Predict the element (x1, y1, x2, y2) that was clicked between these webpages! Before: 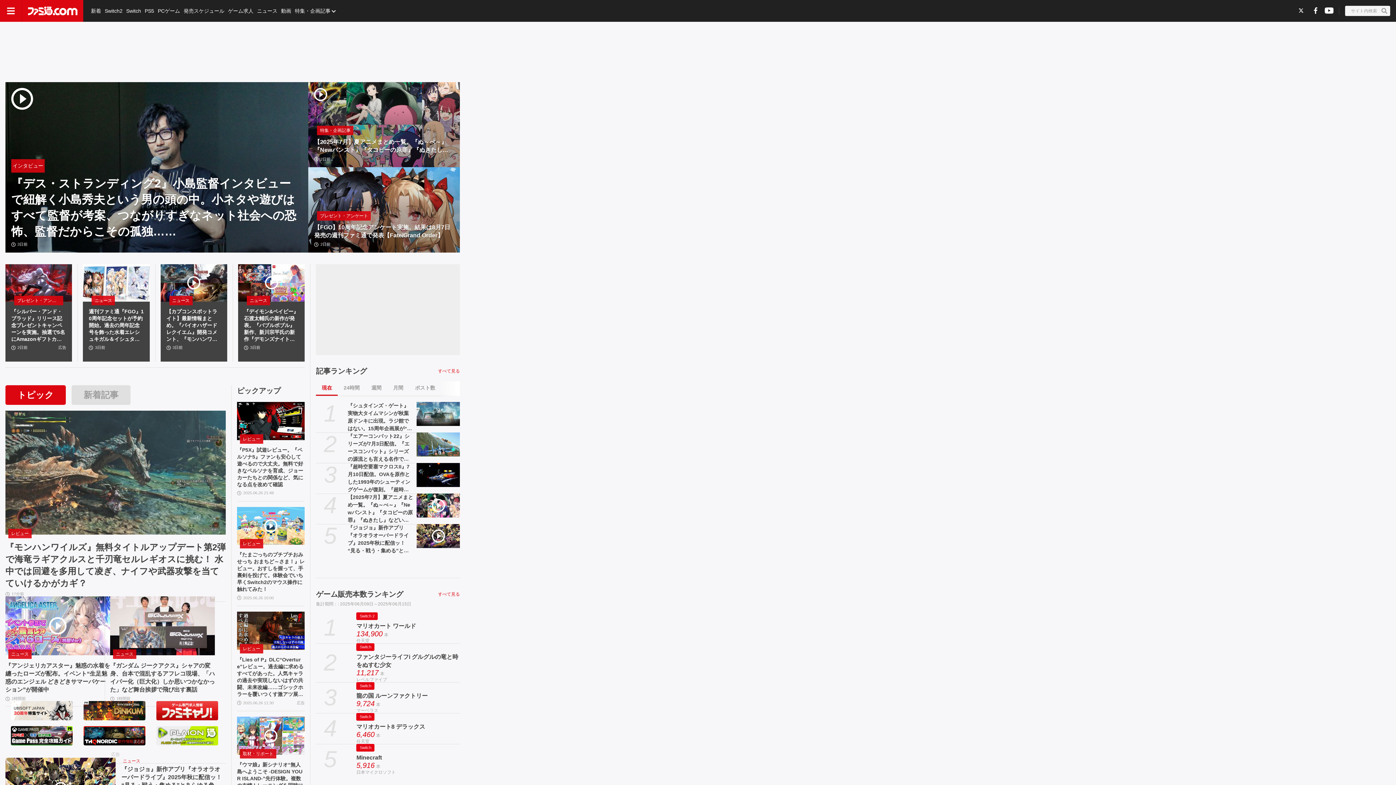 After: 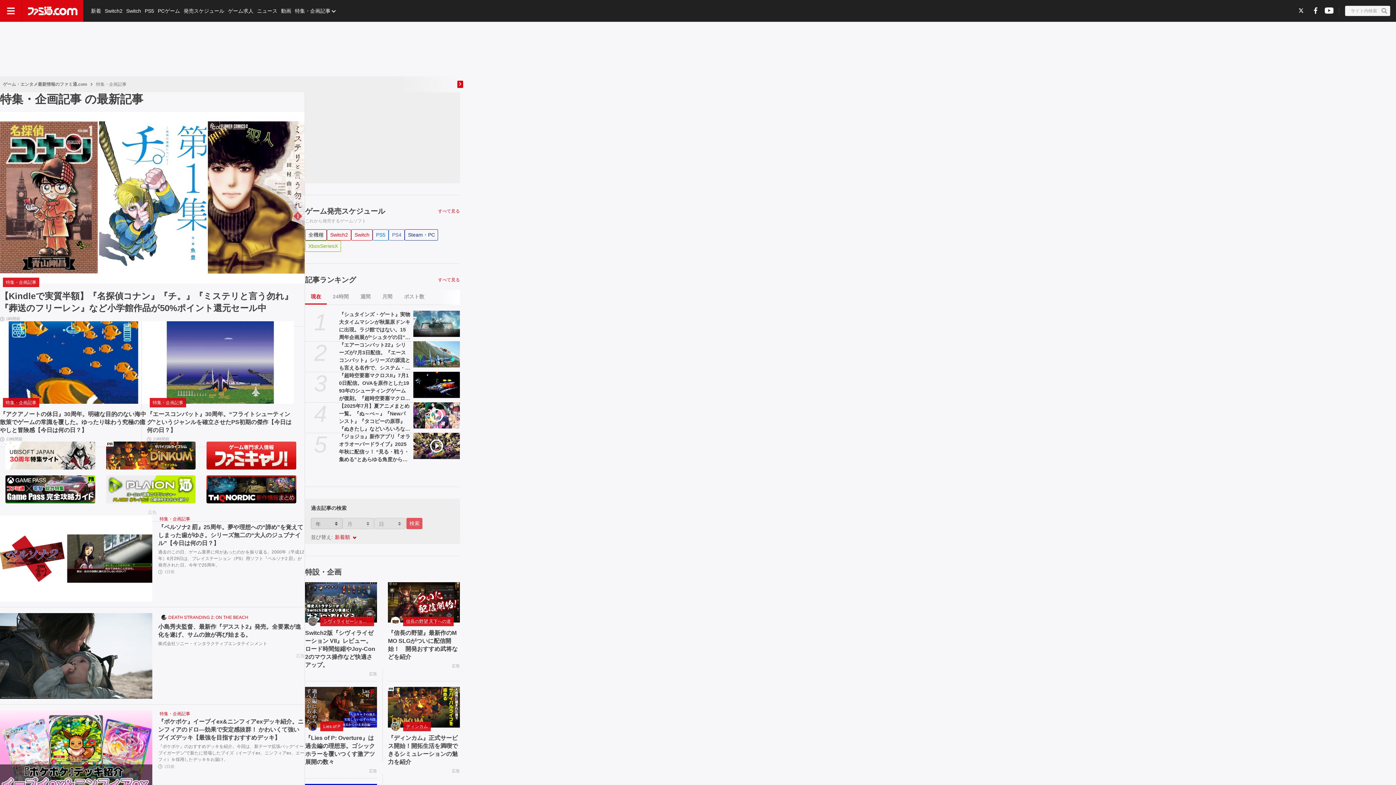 Action: label: 特集・企画記事 bbox: (317, 125, 353, 135)